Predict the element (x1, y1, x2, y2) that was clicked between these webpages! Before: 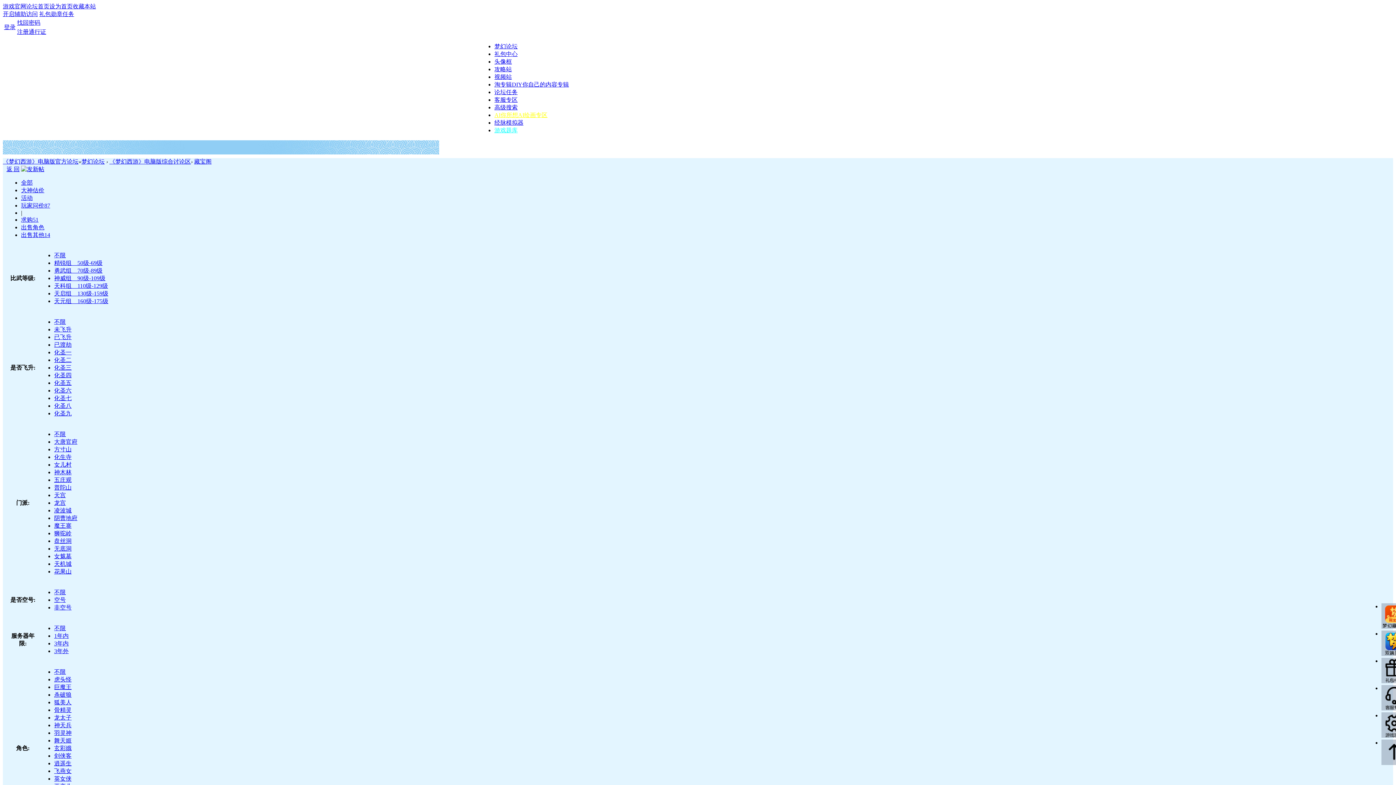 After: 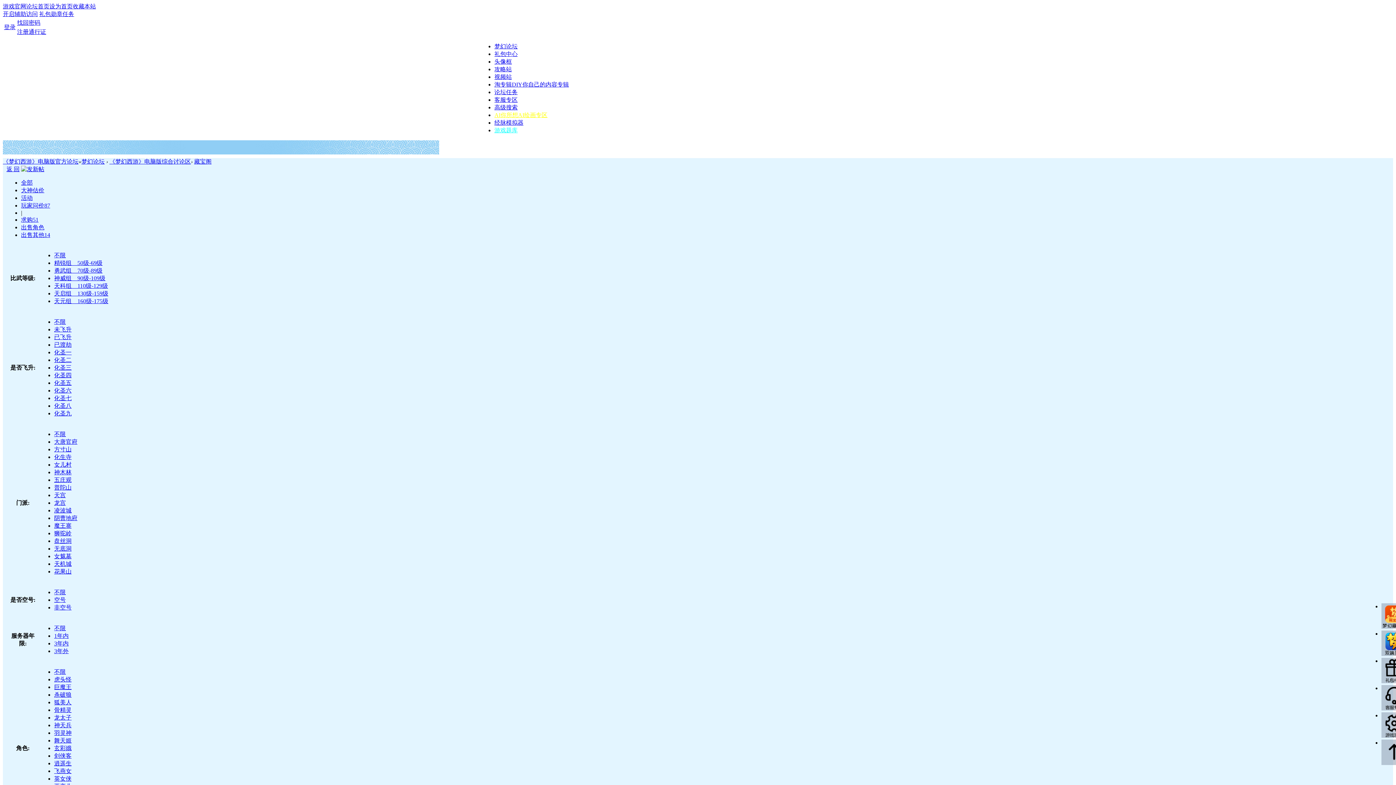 Action: label: 狮驼岭 bbox: (54, 530, 71, 536)